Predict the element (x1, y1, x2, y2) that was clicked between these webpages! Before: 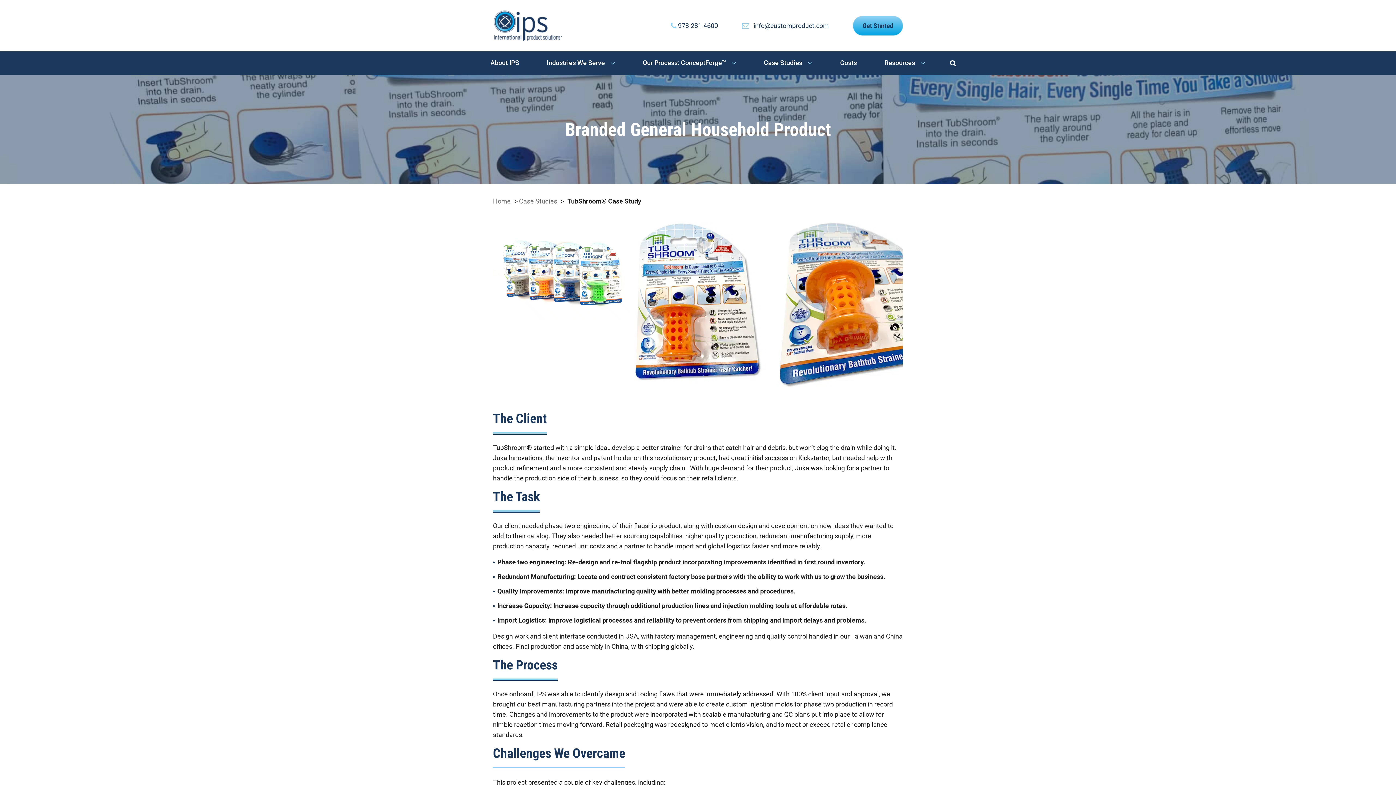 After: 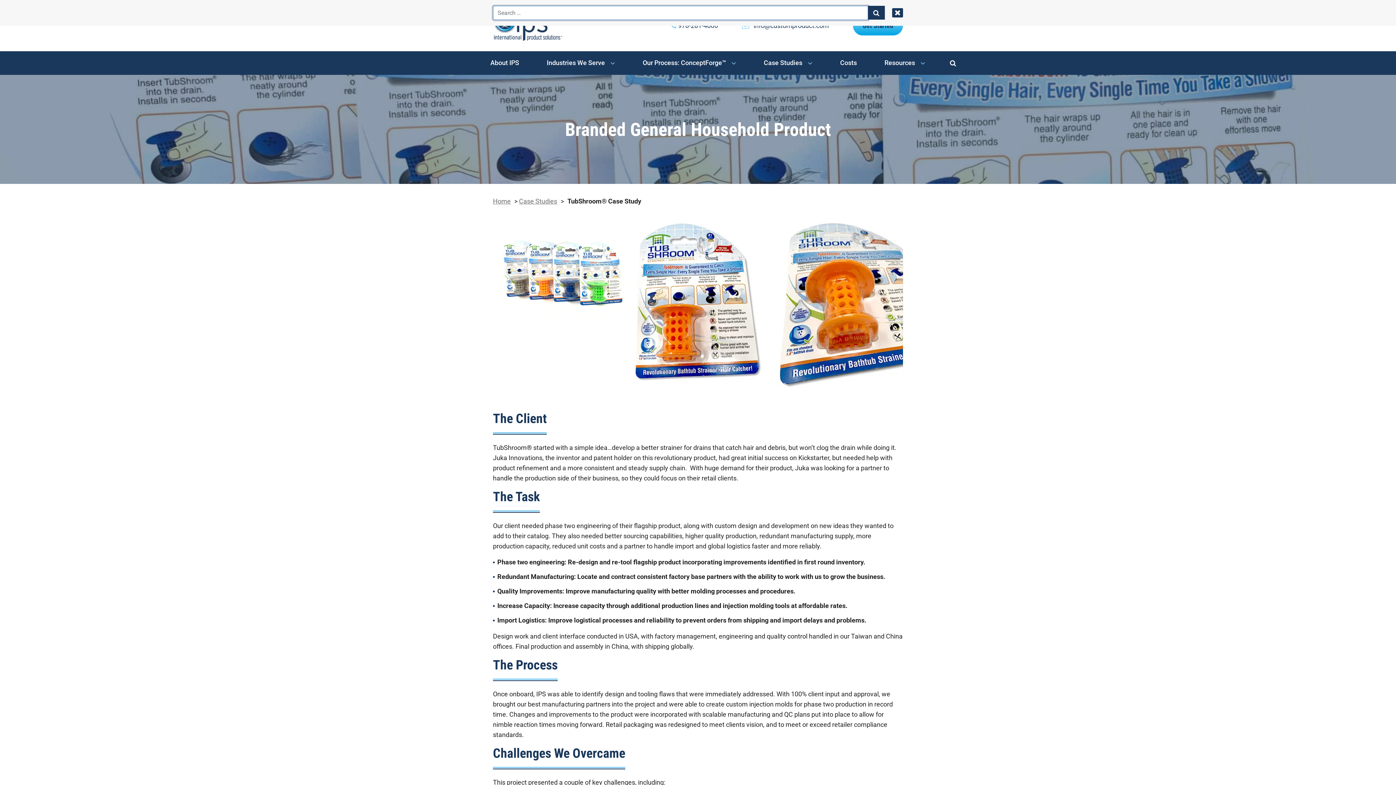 Action: label: Search bbox: (950, 58, 956, 68)